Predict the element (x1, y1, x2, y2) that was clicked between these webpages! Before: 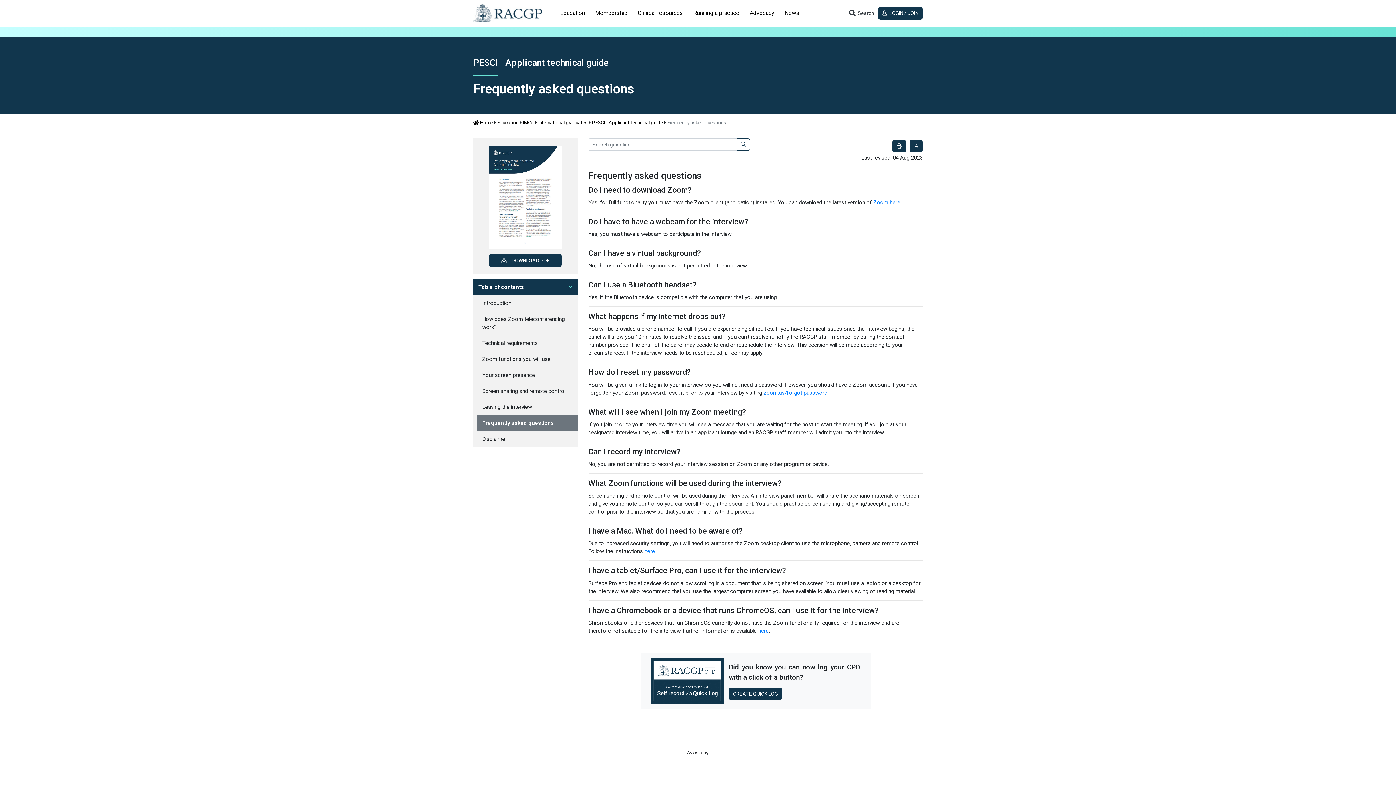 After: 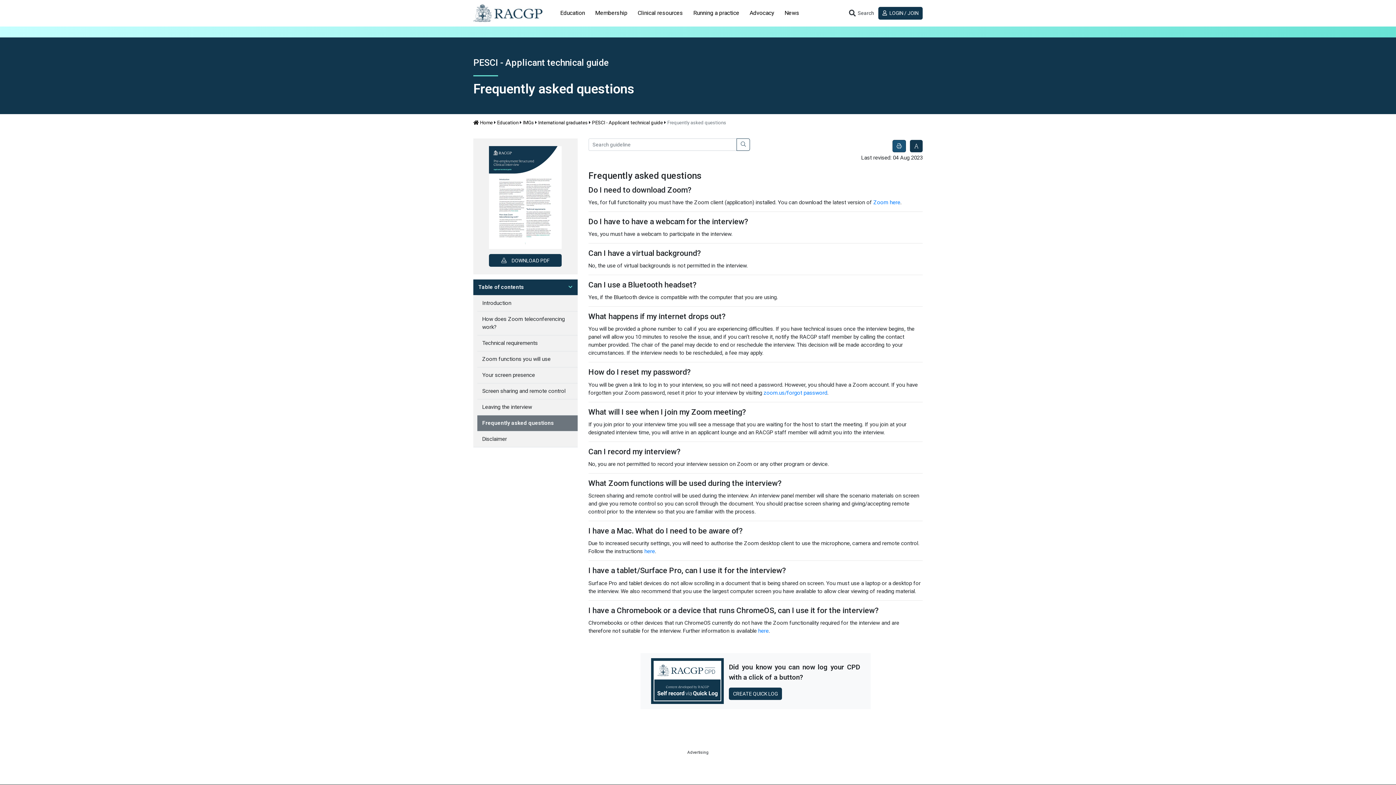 Action: bbox: (892, 139, 906, 152)